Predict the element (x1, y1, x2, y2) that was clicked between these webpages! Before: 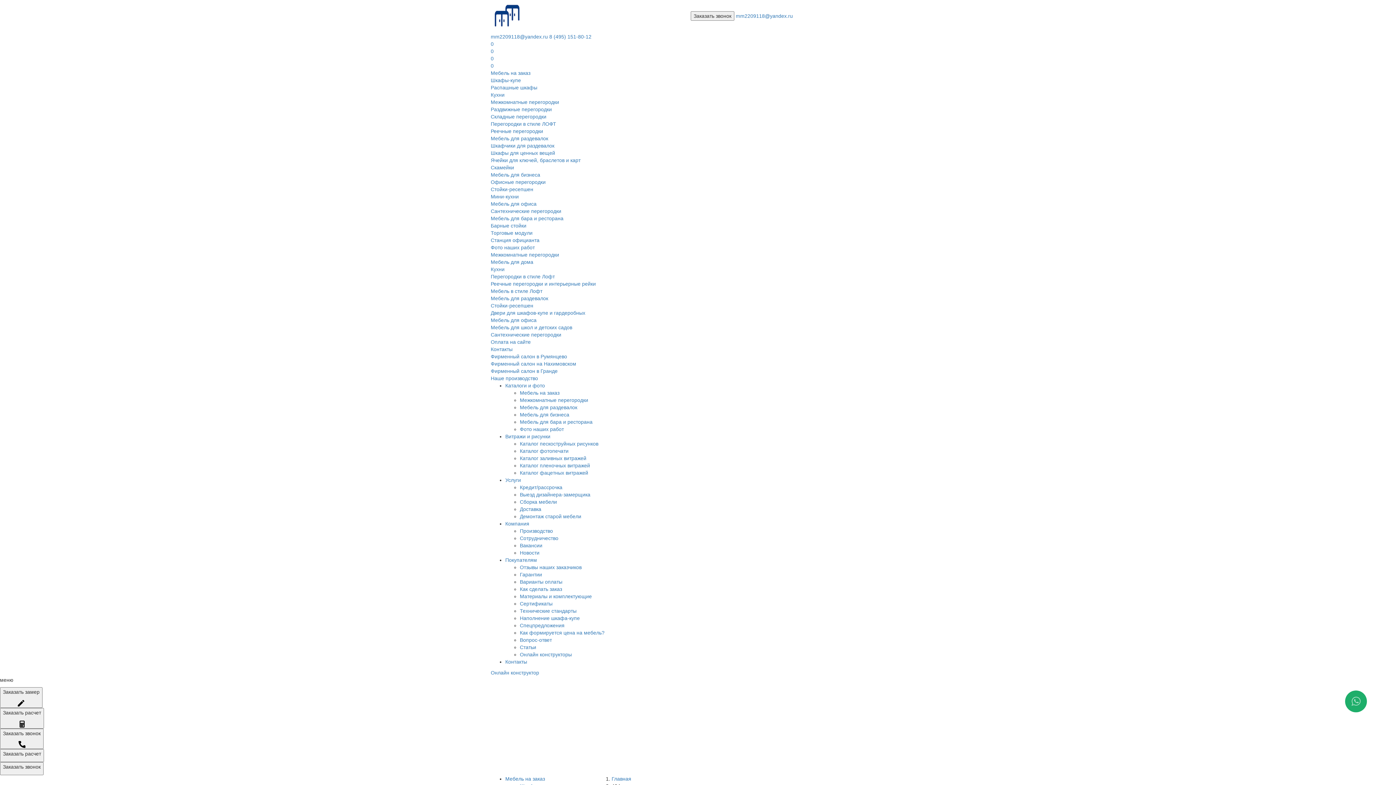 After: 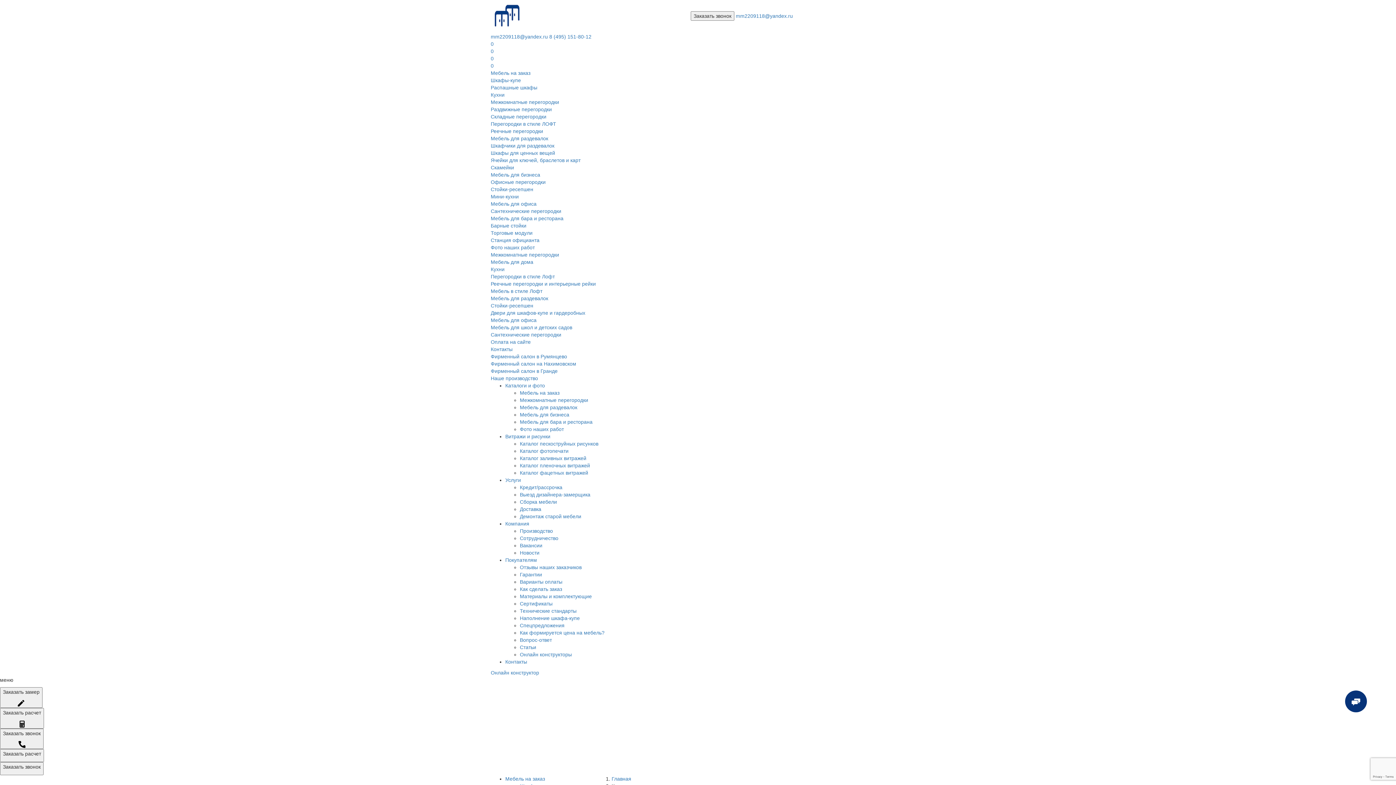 Action: bbox: (505, 521, 529, 526) label: Компания